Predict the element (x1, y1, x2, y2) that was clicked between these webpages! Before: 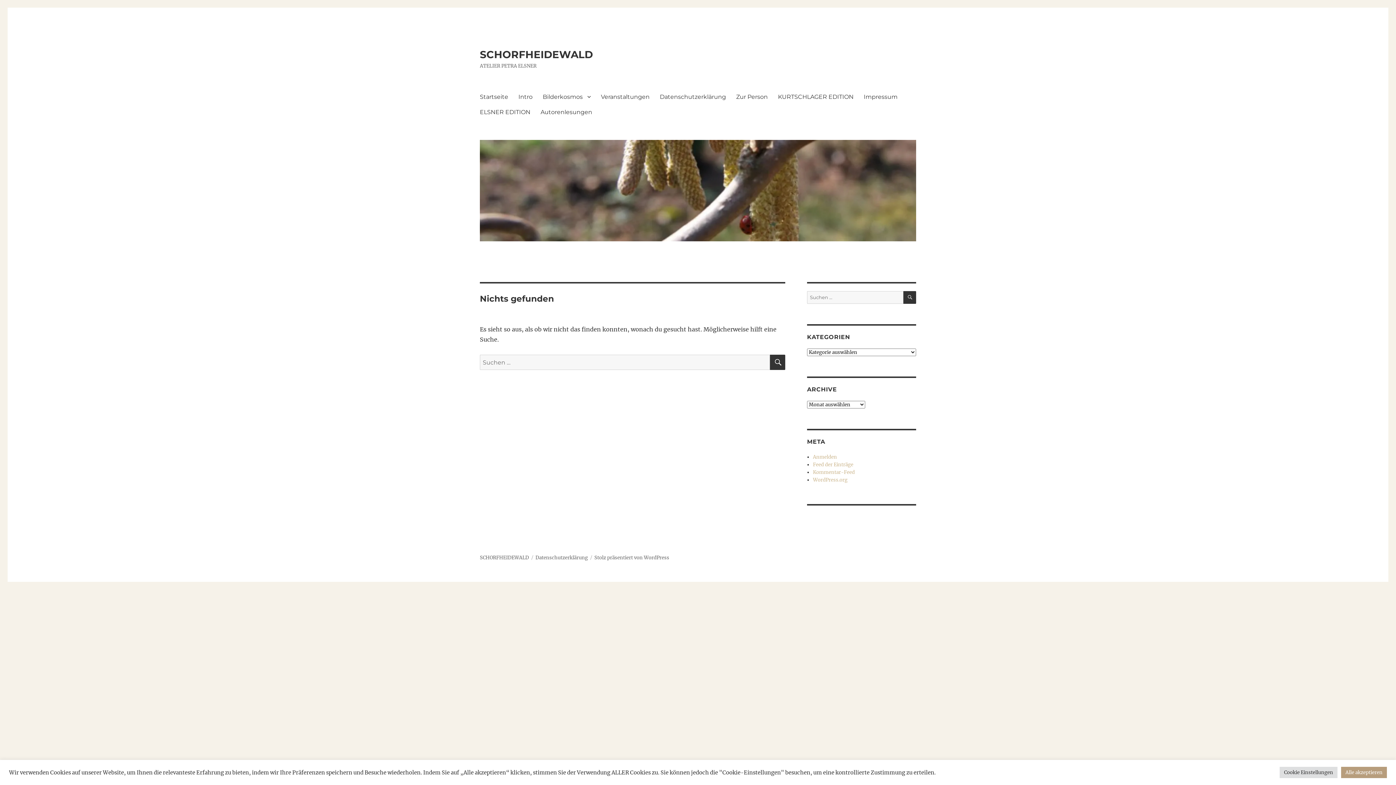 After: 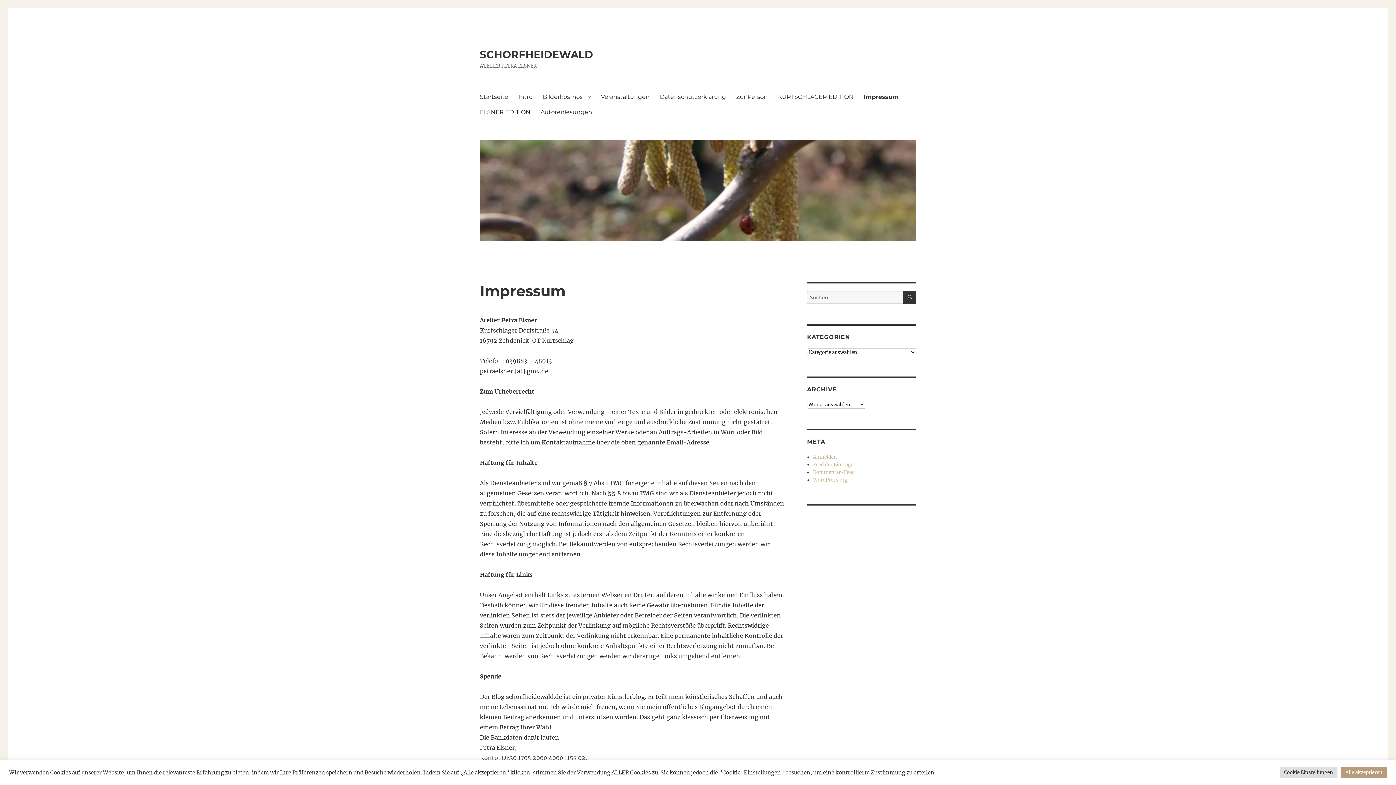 Action: label: Impressum bbox: (858, 89, 902, 104)